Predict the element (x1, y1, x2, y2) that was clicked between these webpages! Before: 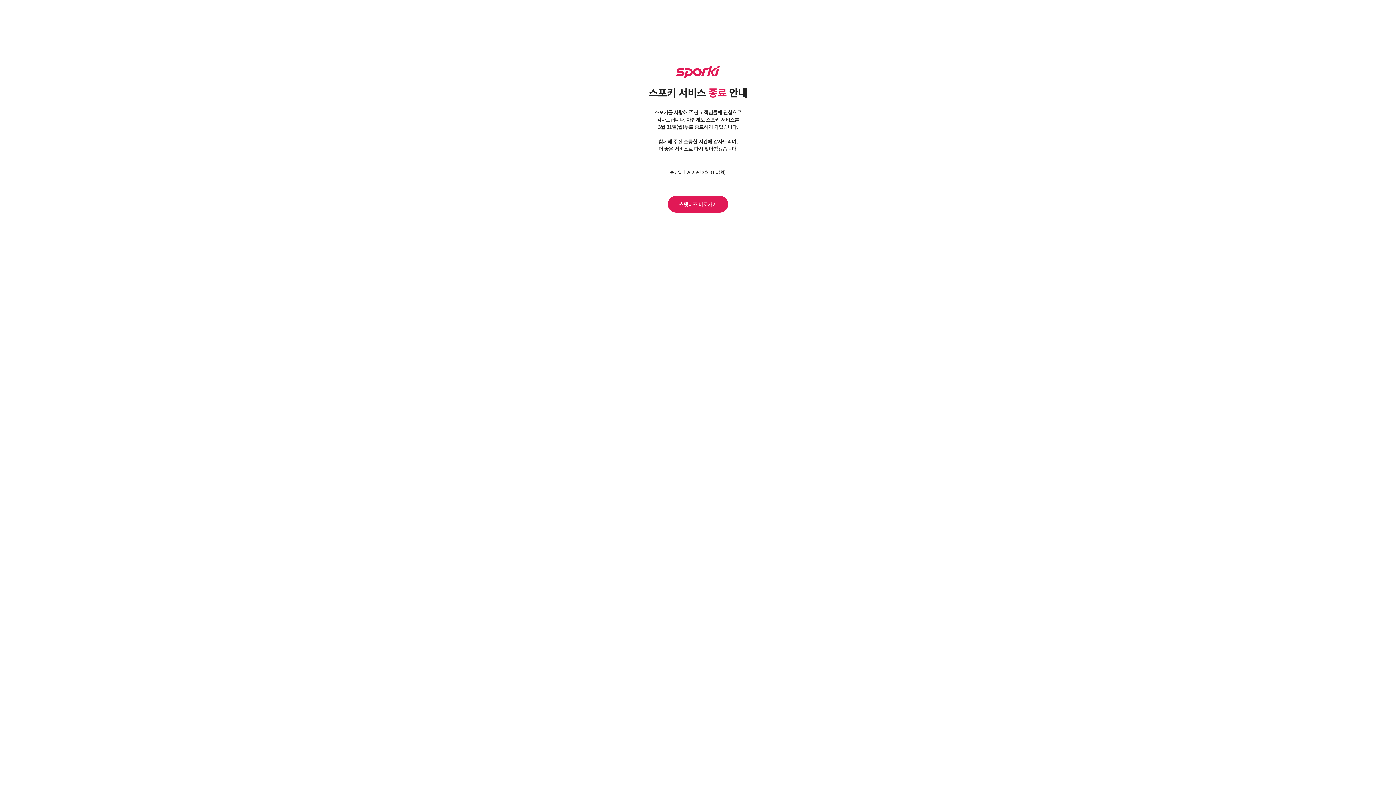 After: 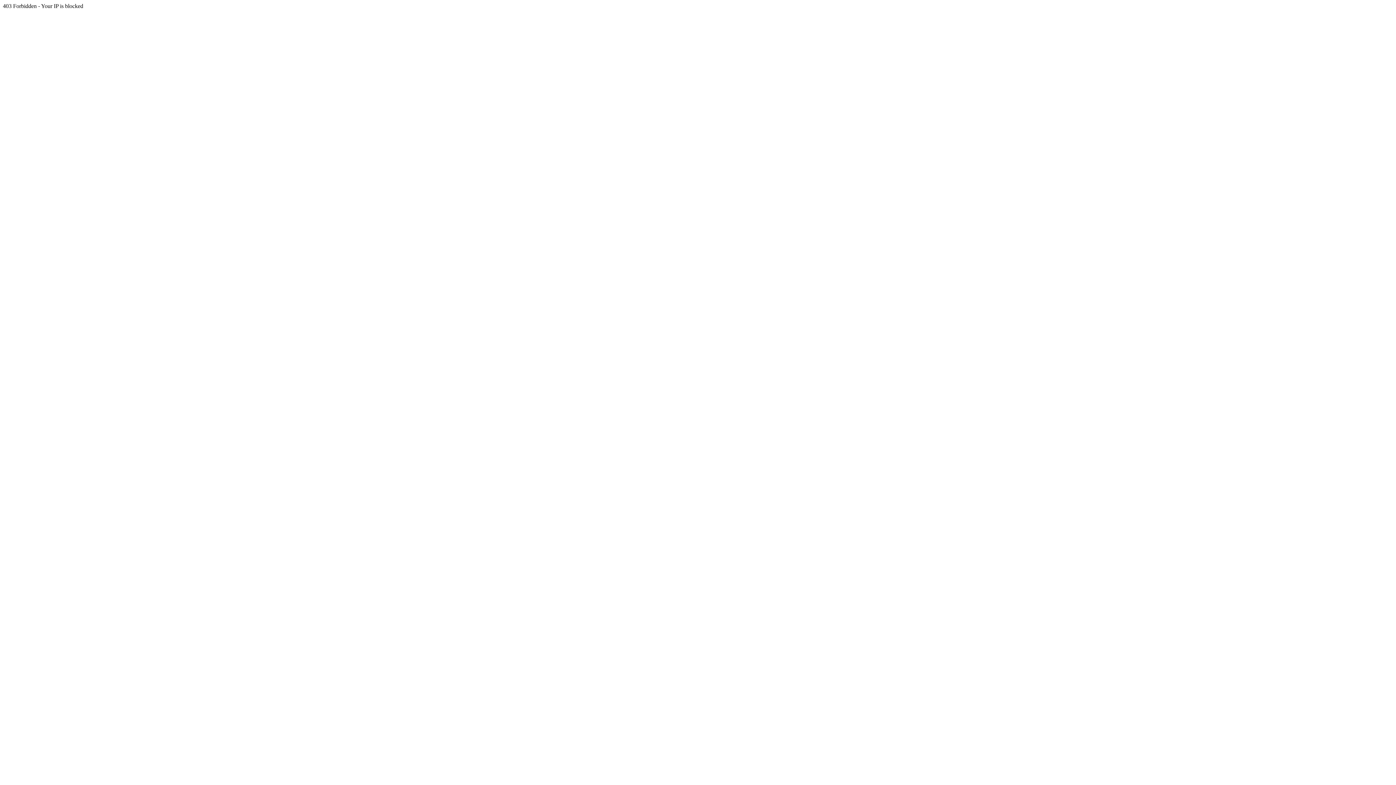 Action: label: 스탯티즈 바로가기 bbox: (668, 196, 728, 212)